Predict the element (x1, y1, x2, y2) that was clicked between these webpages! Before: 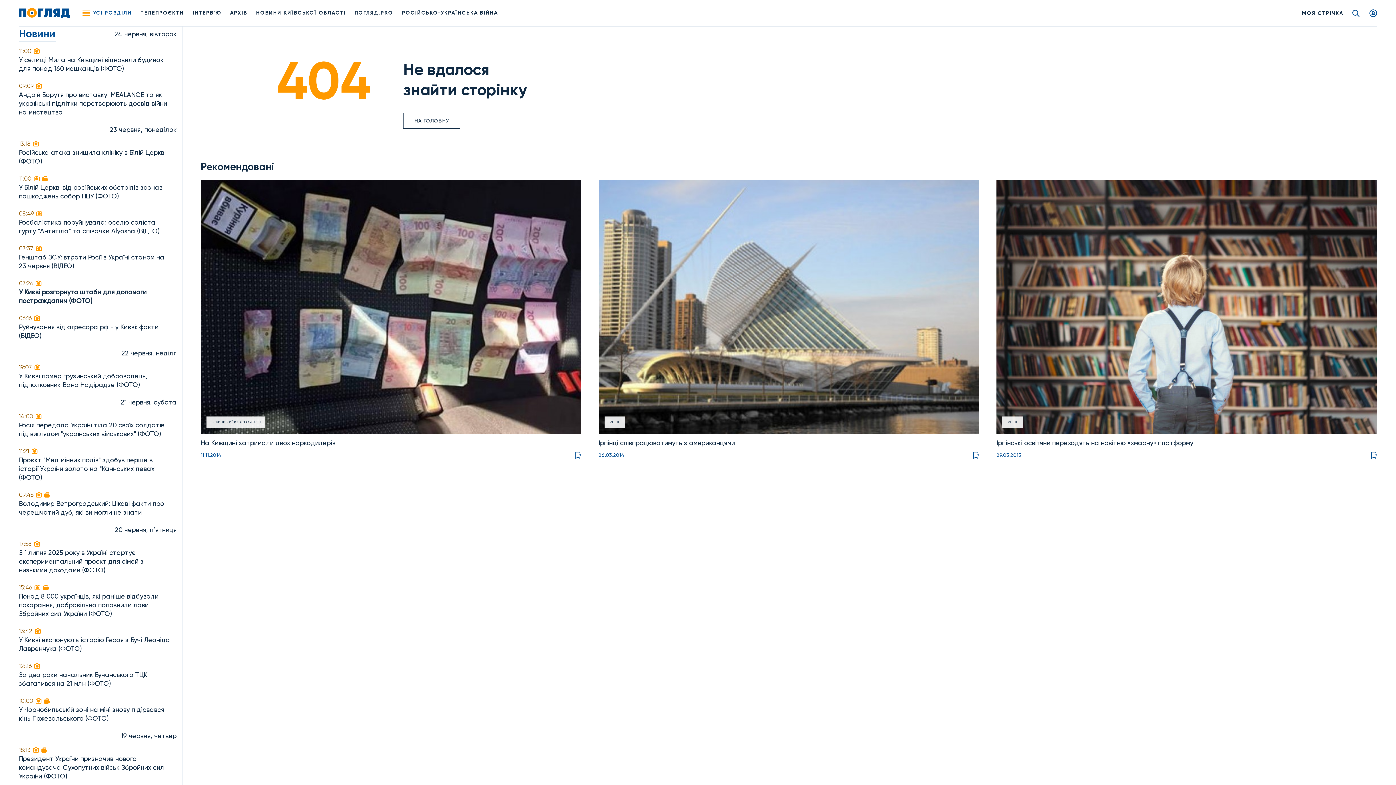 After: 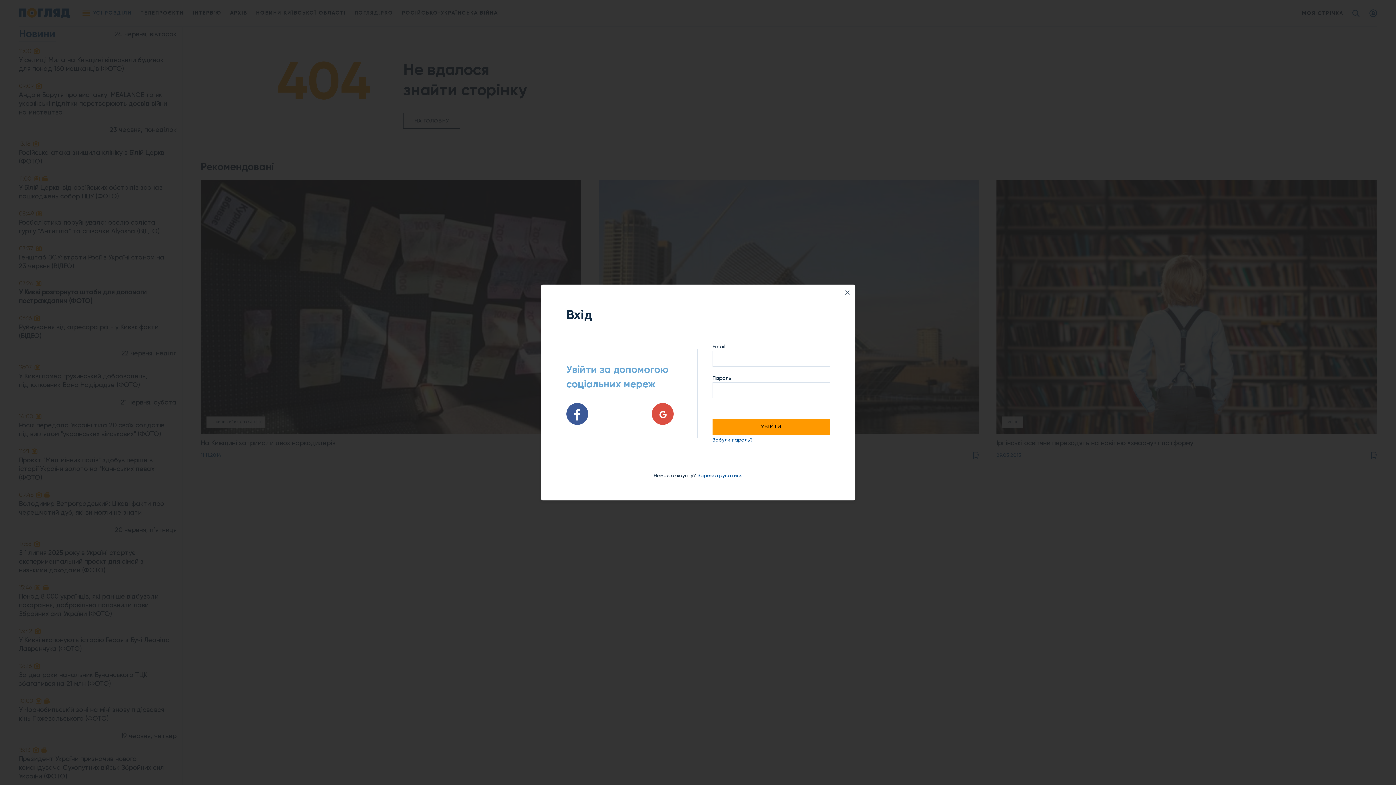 Action: bbox: (1369, 9, 1377, 16)